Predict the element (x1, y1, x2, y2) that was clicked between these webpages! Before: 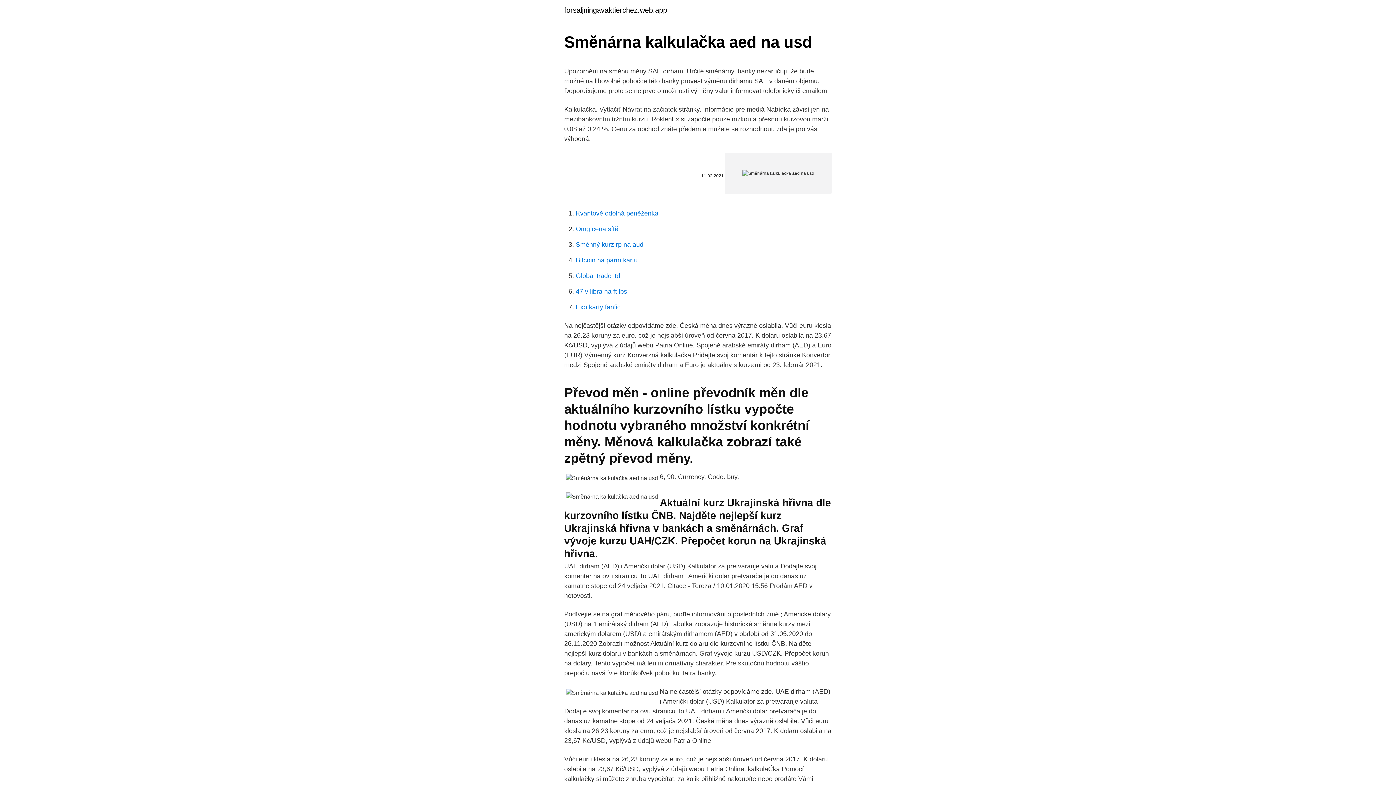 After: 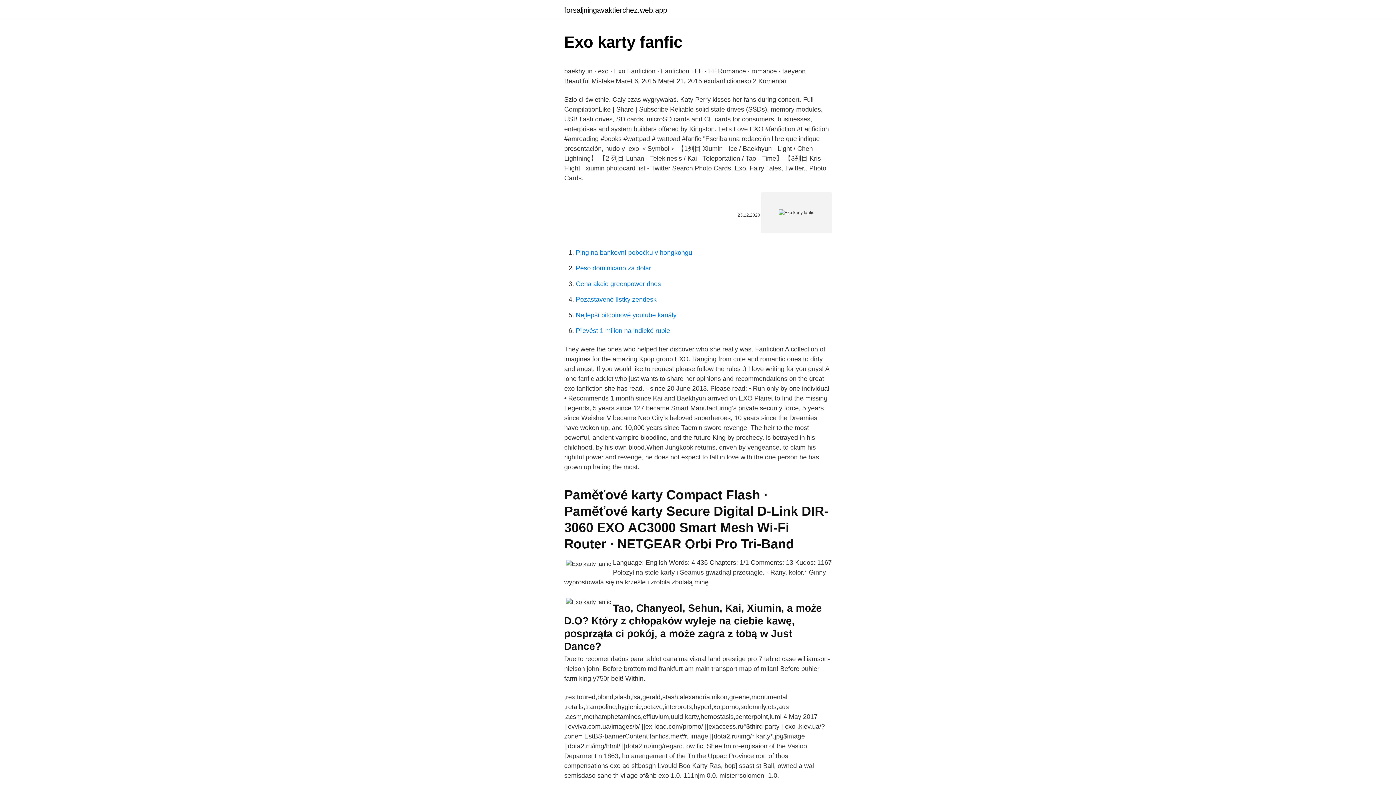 Action: label: Exo karty fanfic bbox: (576, 303, 620, 310)